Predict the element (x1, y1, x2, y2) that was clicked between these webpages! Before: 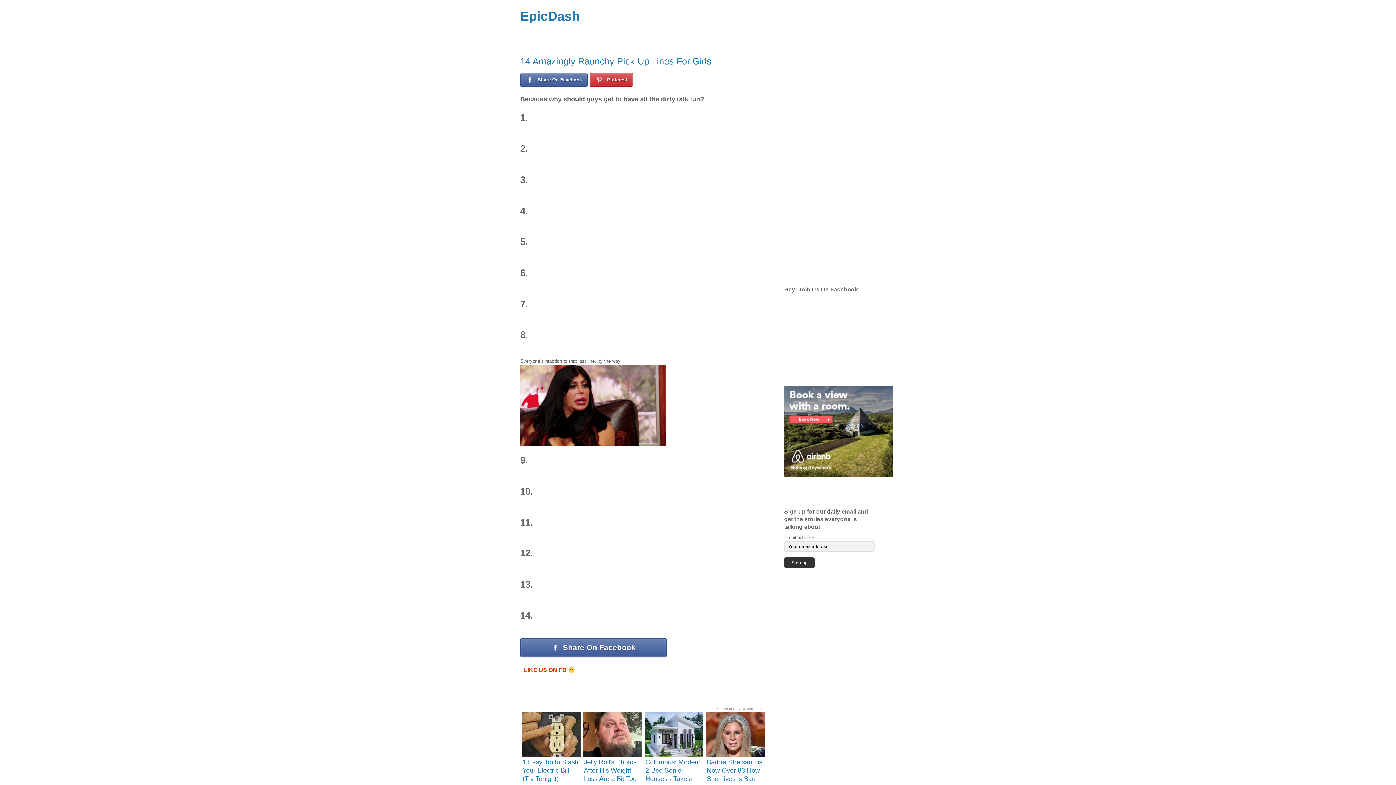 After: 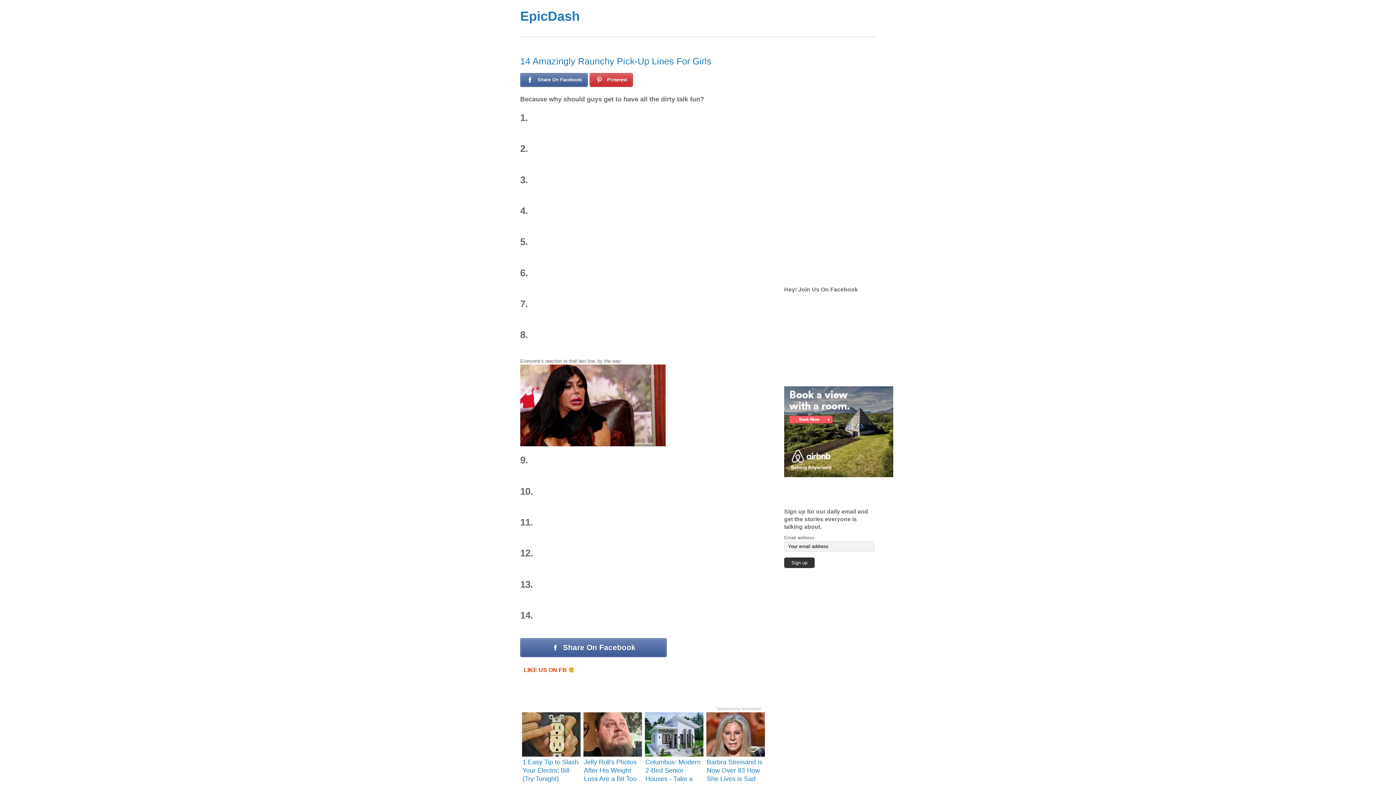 Action: label: Pinterest bbox: (589, 73, 633, 86)